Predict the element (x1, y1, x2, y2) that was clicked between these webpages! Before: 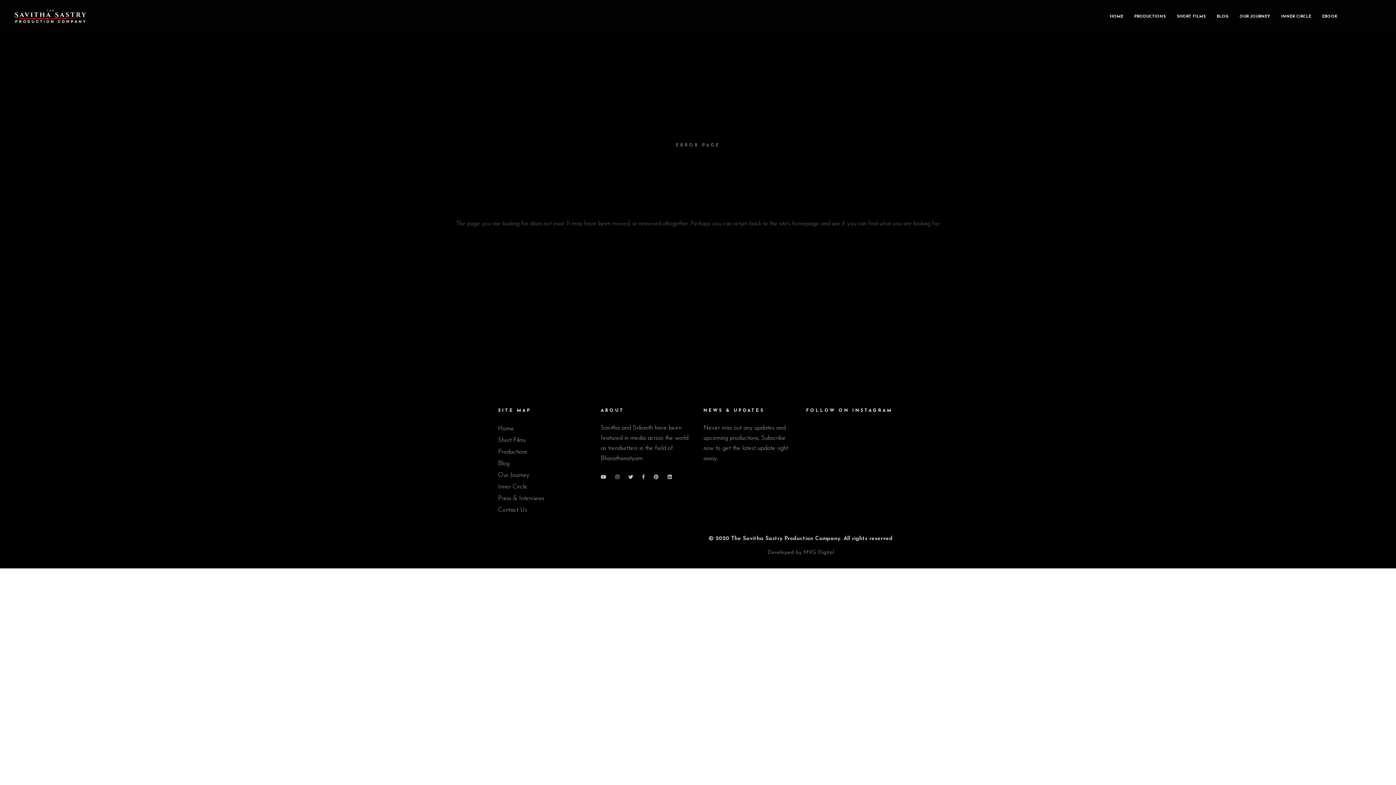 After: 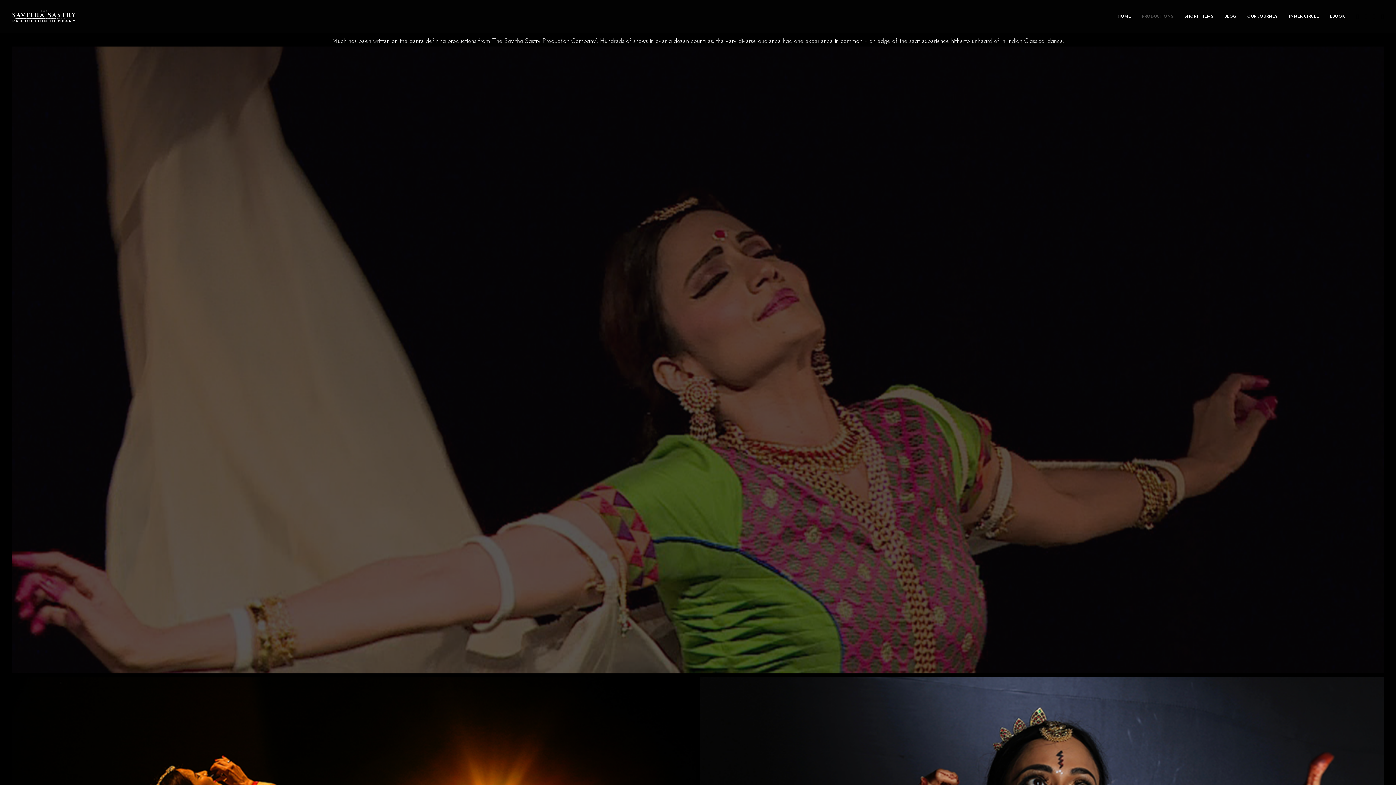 Action: bbox: (1129, 0, 1171, 32) label: PRODUCTIONS